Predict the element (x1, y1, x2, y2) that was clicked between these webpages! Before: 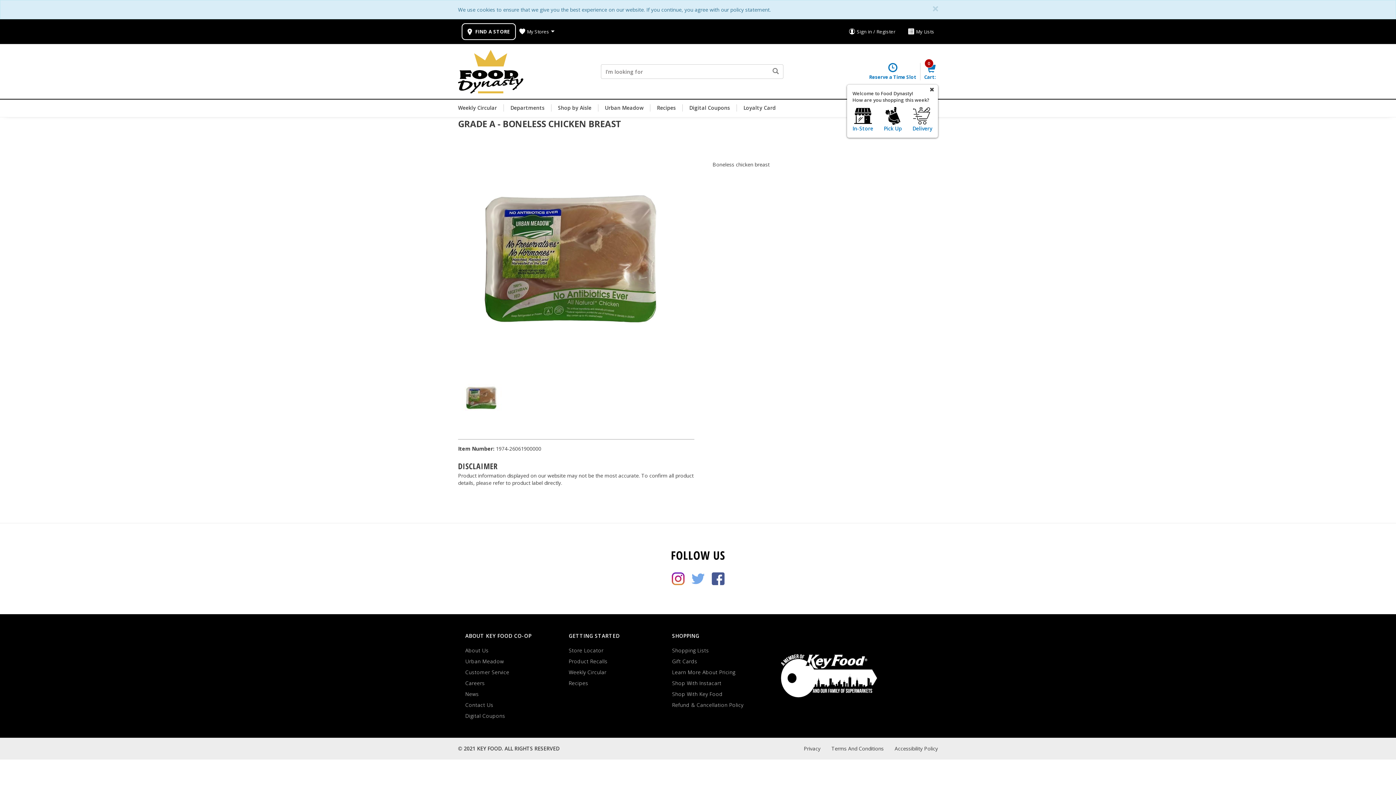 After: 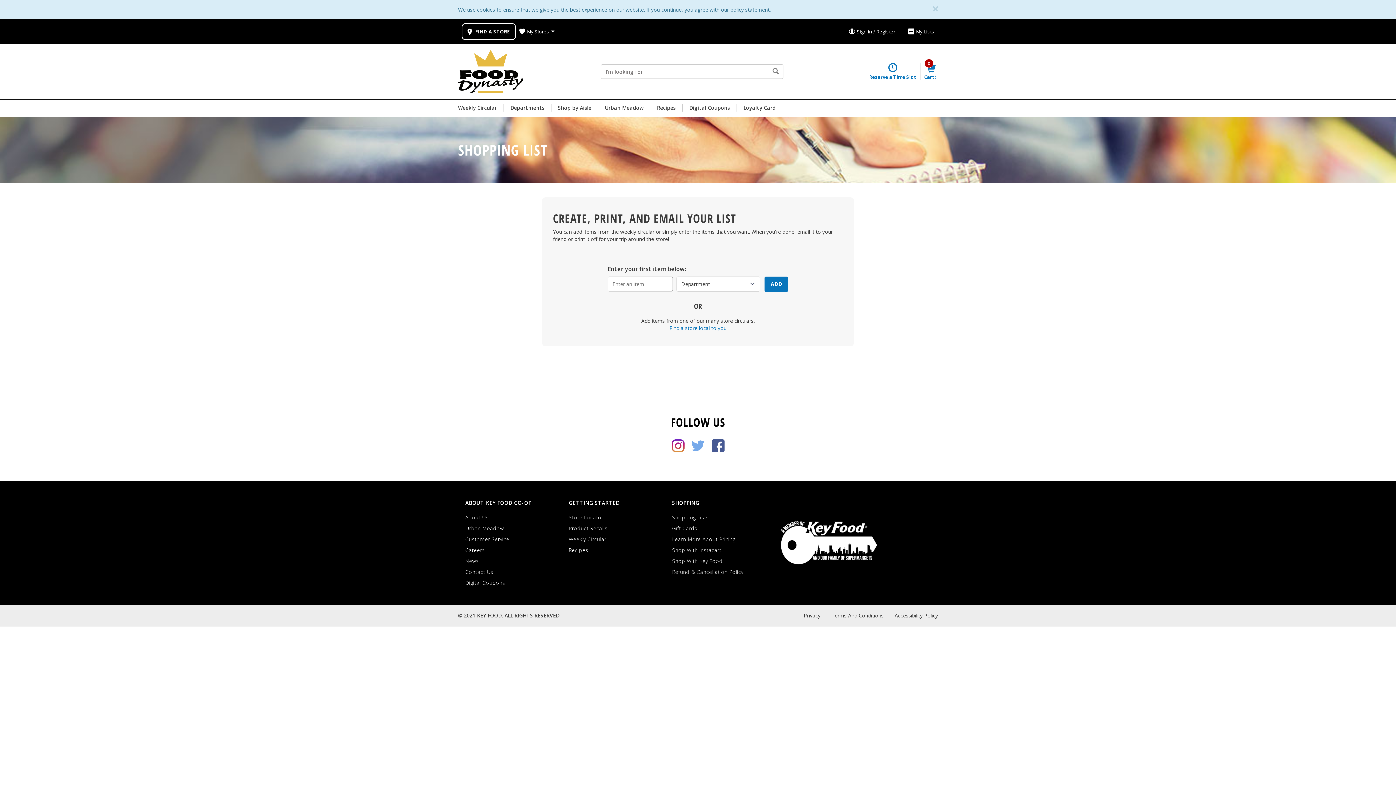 Action: bbox: (904, 22, 934, 40) label: My Lists